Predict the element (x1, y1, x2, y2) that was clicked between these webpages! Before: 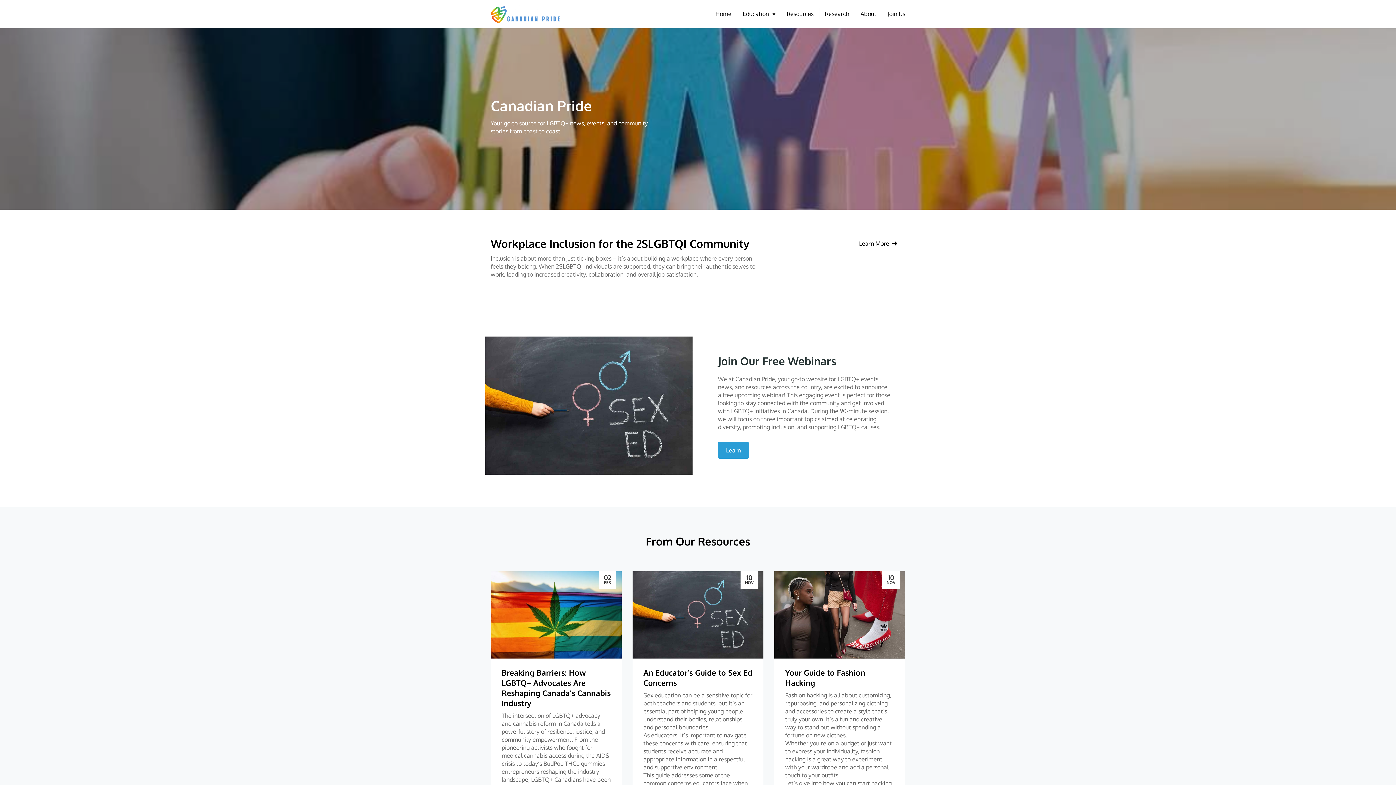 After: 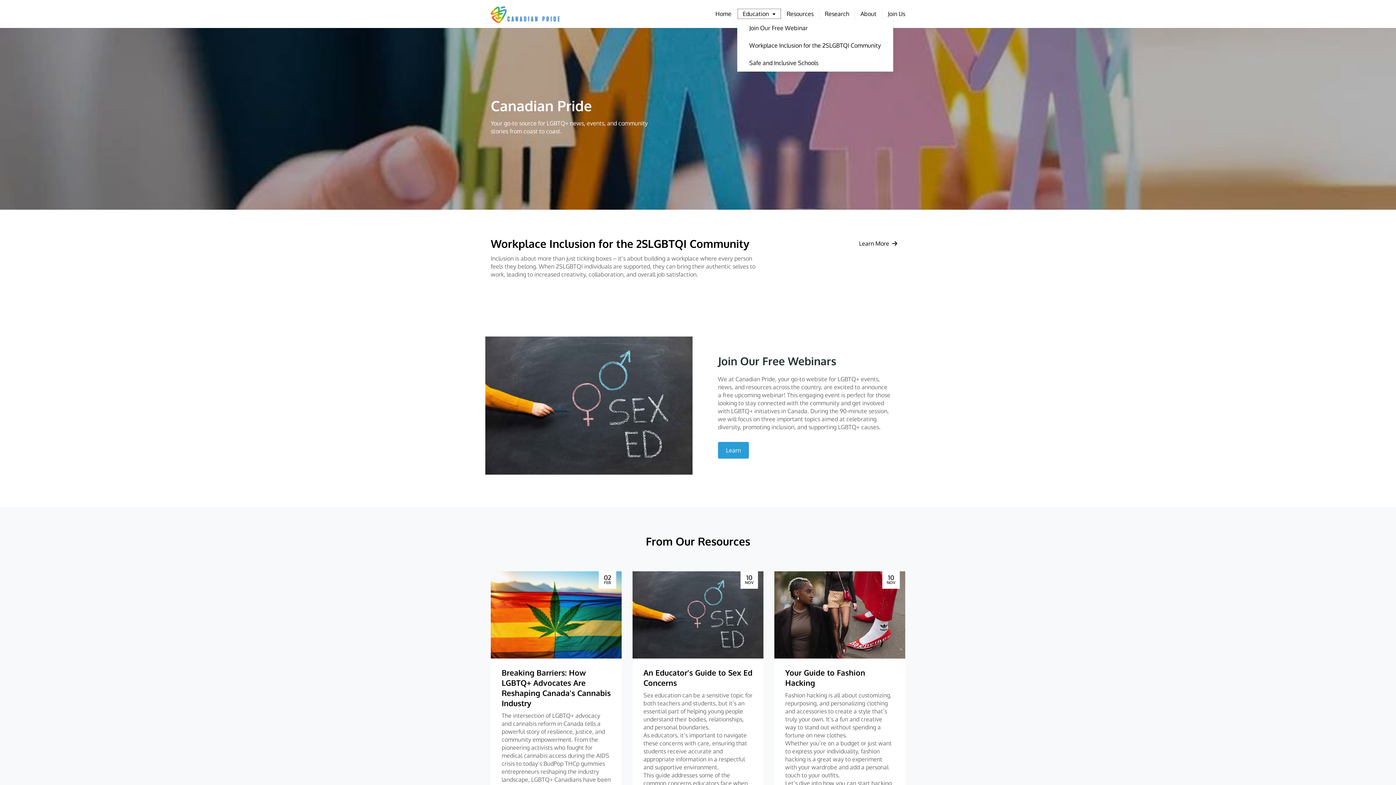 Action: label: Education bbox: (737, 8, 781, 19)